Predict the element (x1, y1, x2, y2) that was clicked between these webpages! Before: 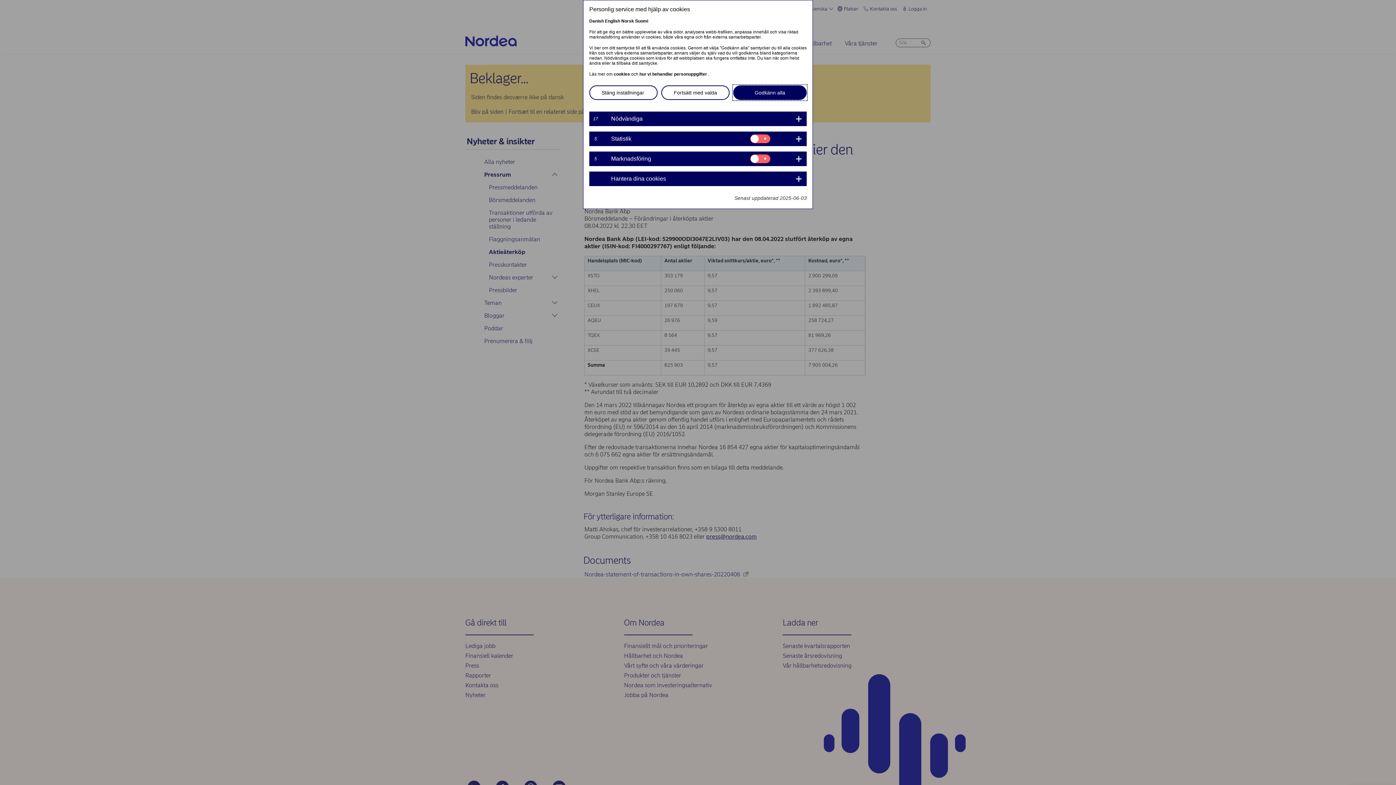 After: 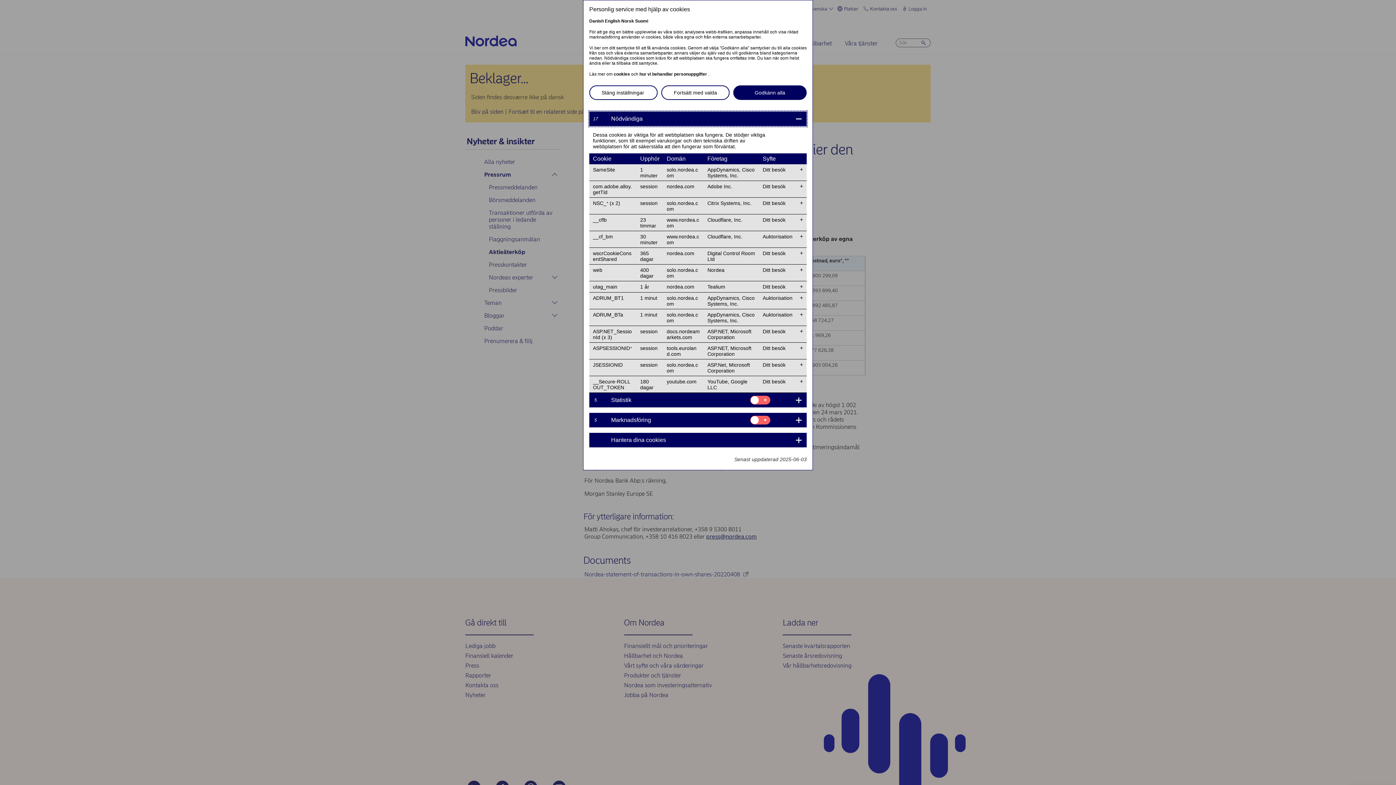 Action: label: 17	
Nödvändiga bbox: (589, 111, 806, 126)